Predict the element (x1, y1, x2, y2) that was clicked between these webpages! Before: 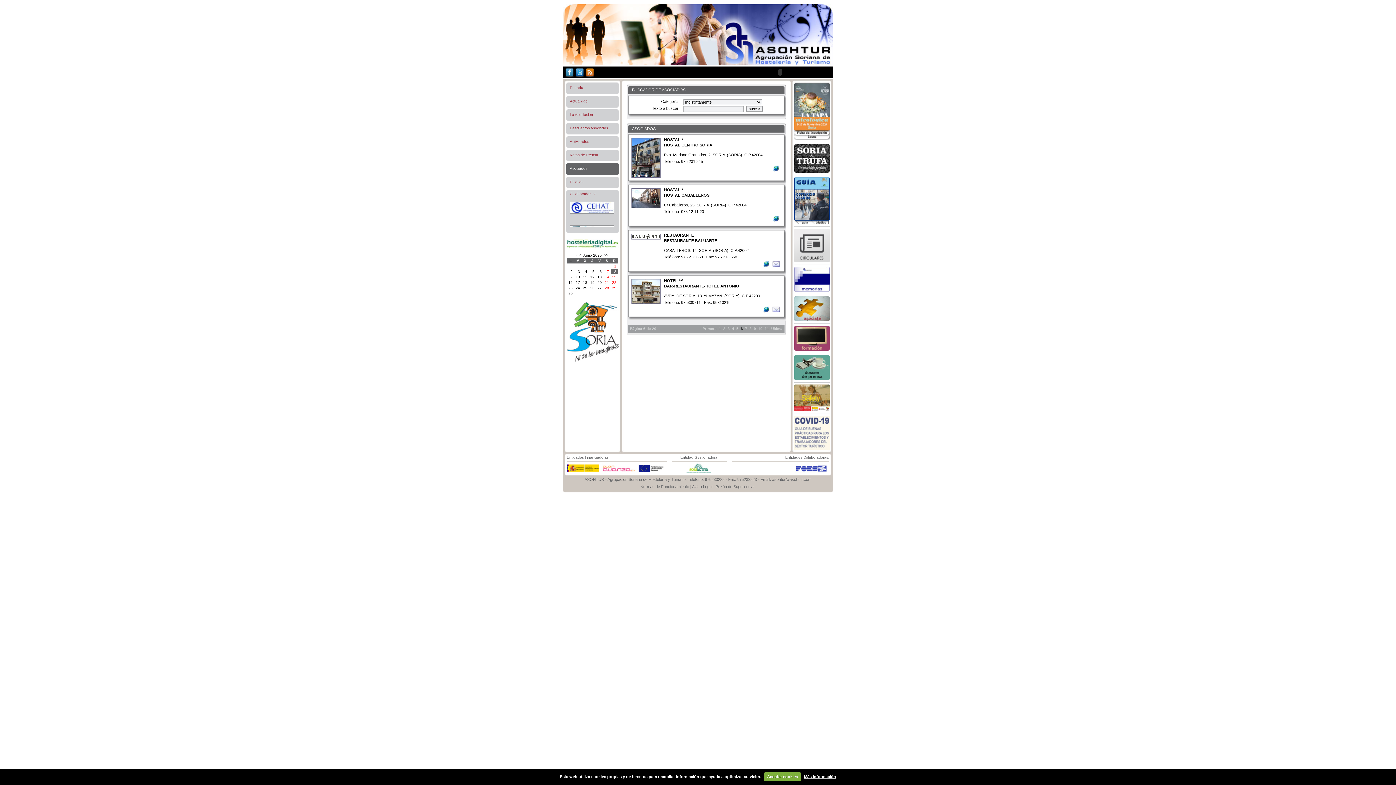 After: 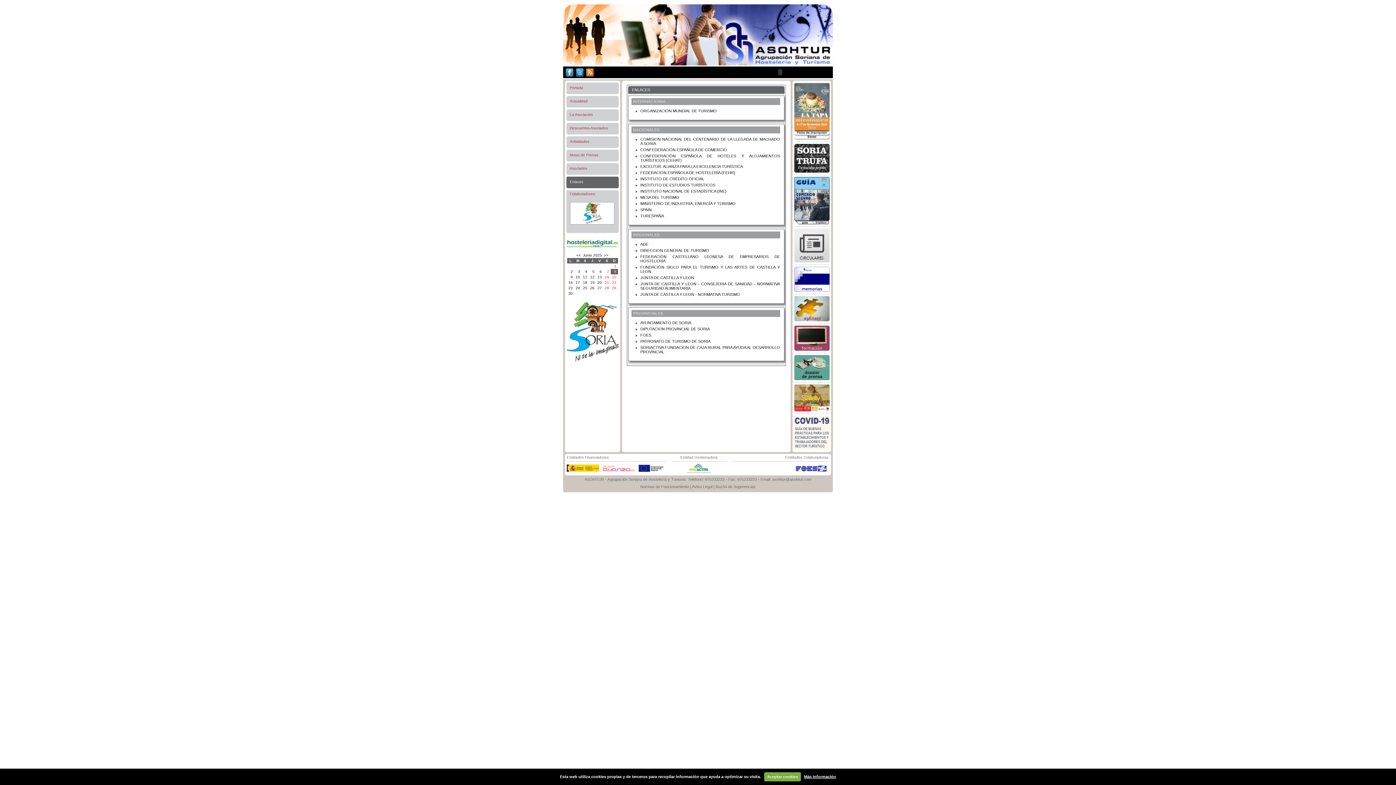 Action: label: Enlaces bbox: (566, 176, 618, 188)